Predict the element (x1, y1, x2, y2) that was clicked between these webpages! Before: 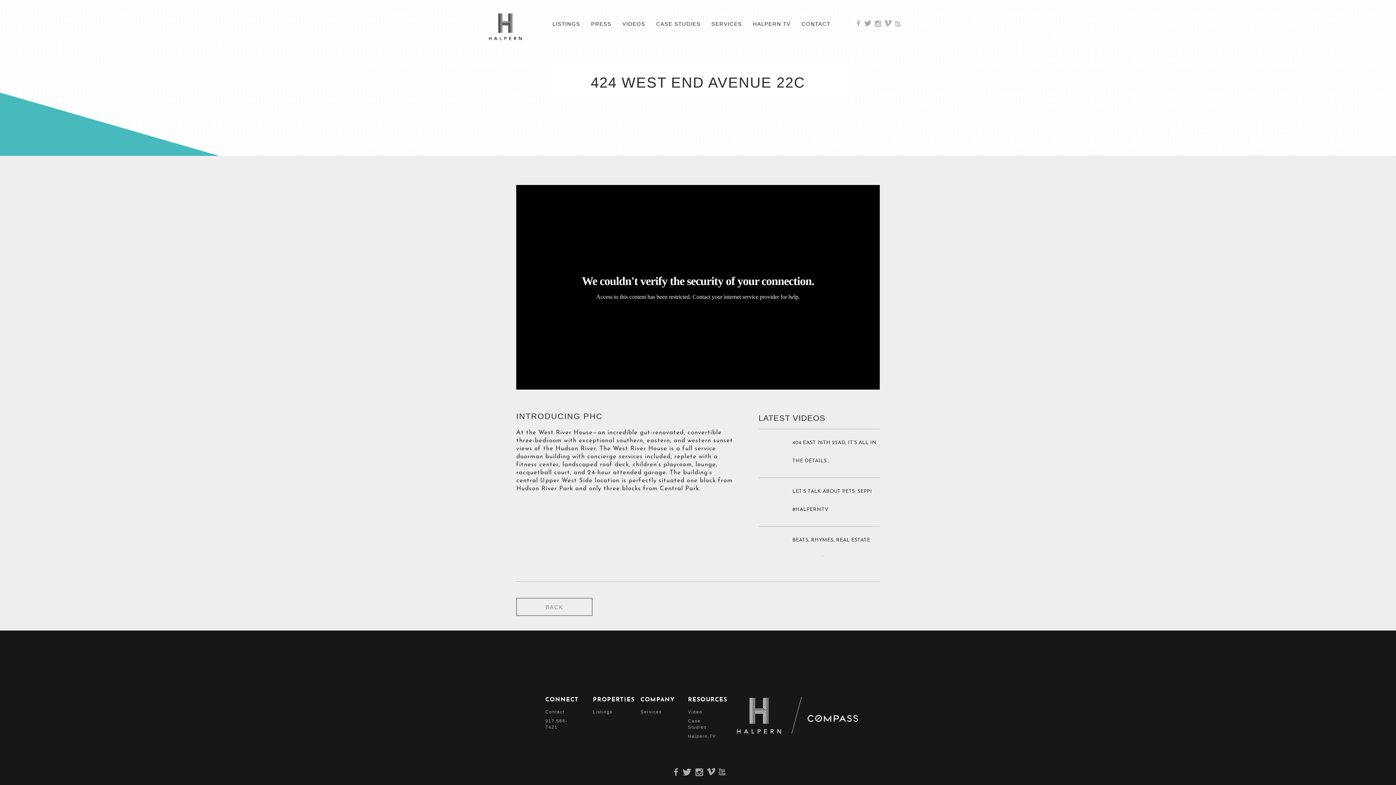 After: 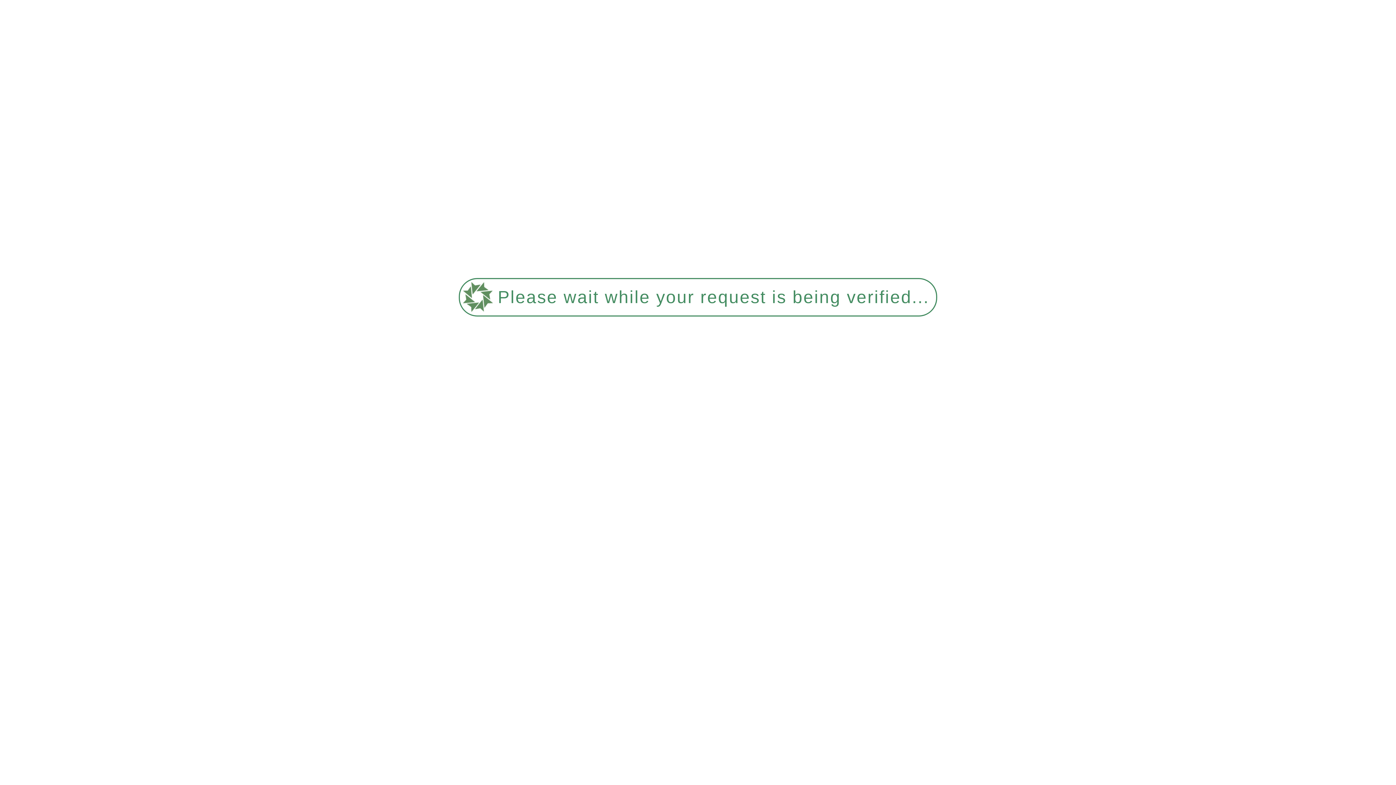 Action: label: Case Studies bbox: (688, 716, 721, 732)